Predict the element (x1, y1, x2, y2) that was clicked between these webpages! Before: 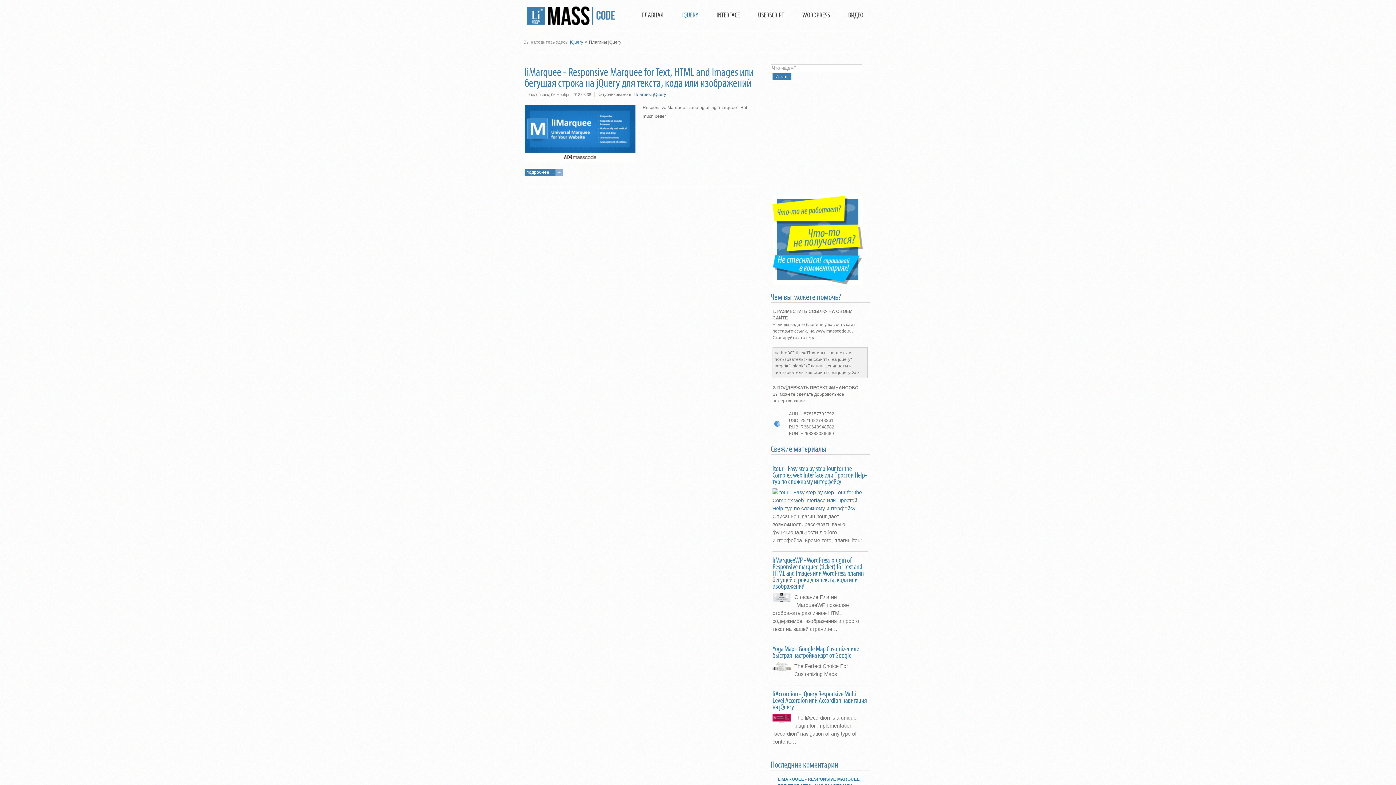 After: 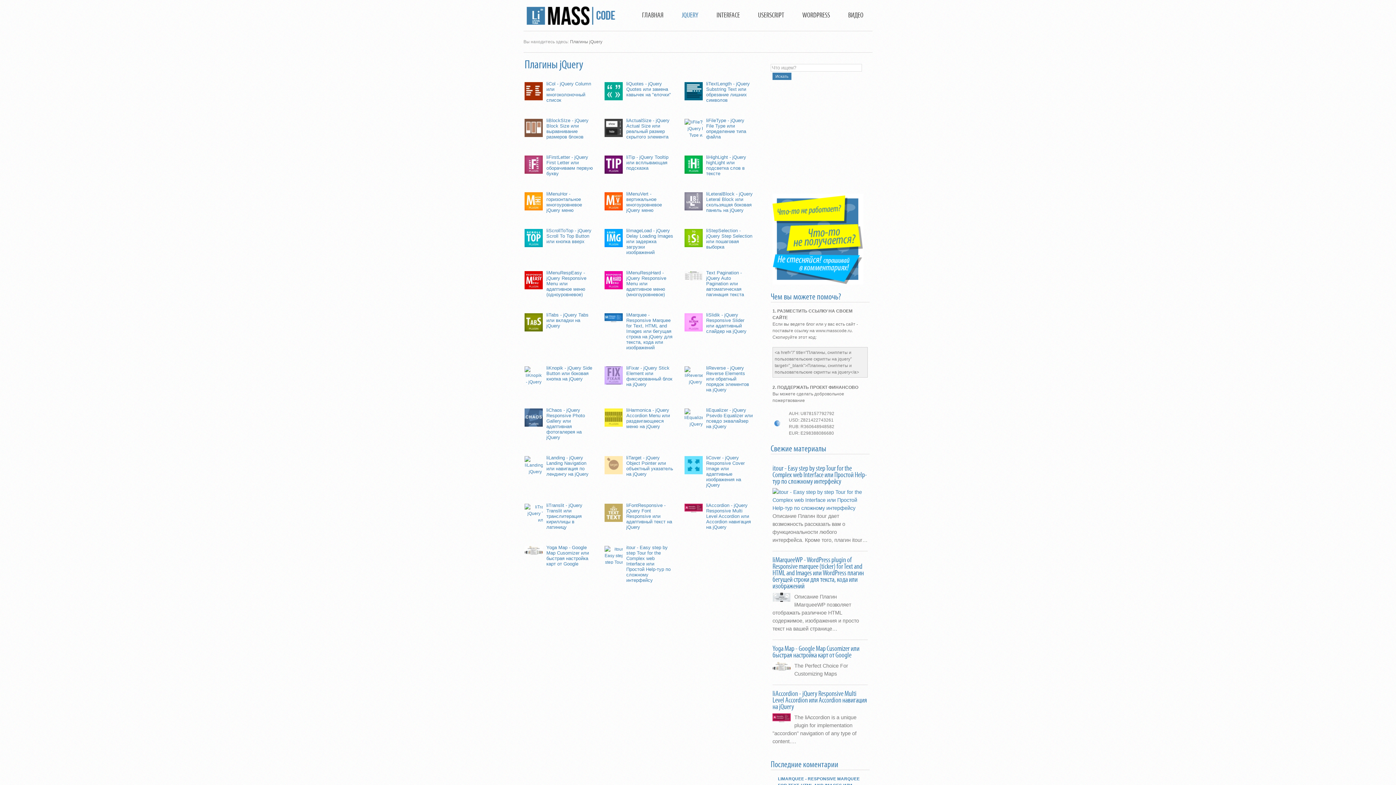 Action: label: JQUERY bbox: (672, 0, 707, 30)